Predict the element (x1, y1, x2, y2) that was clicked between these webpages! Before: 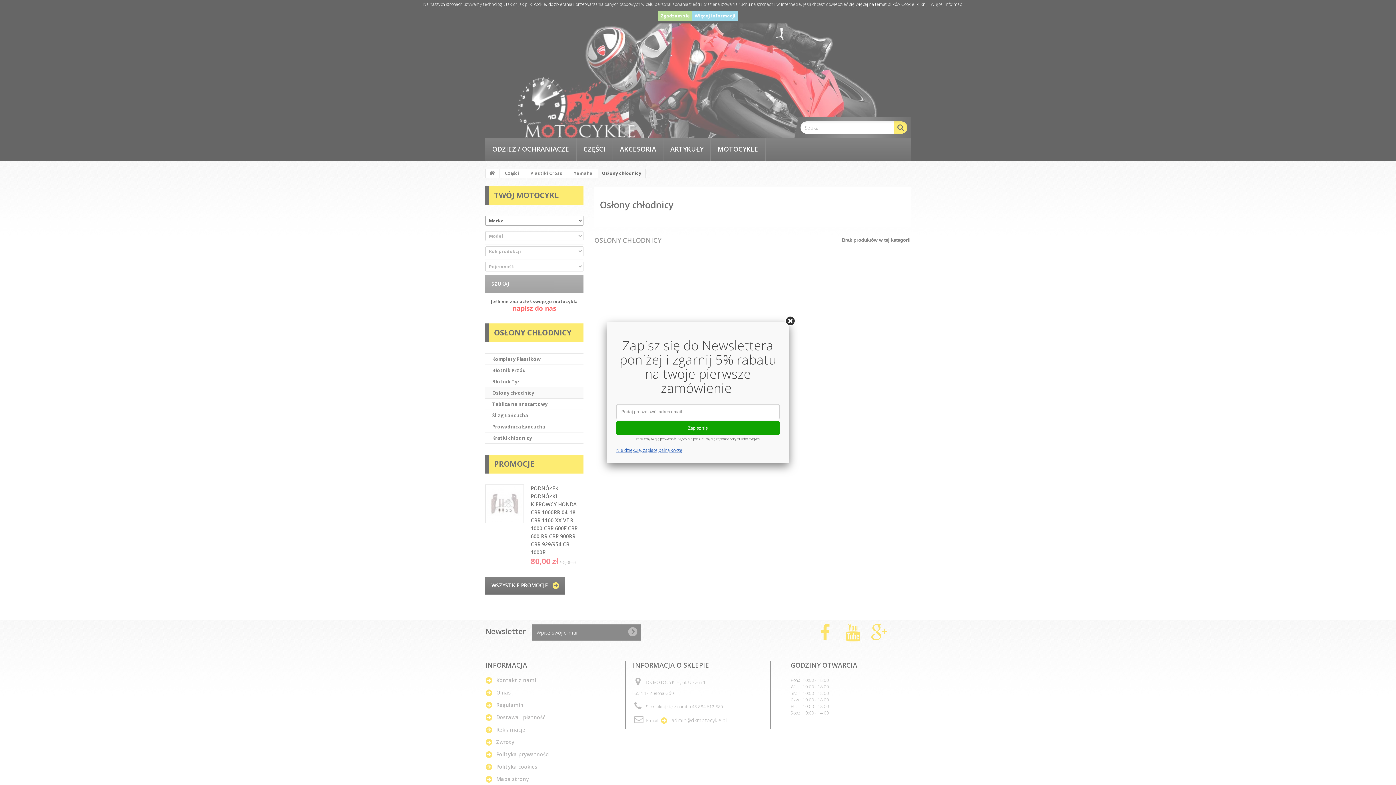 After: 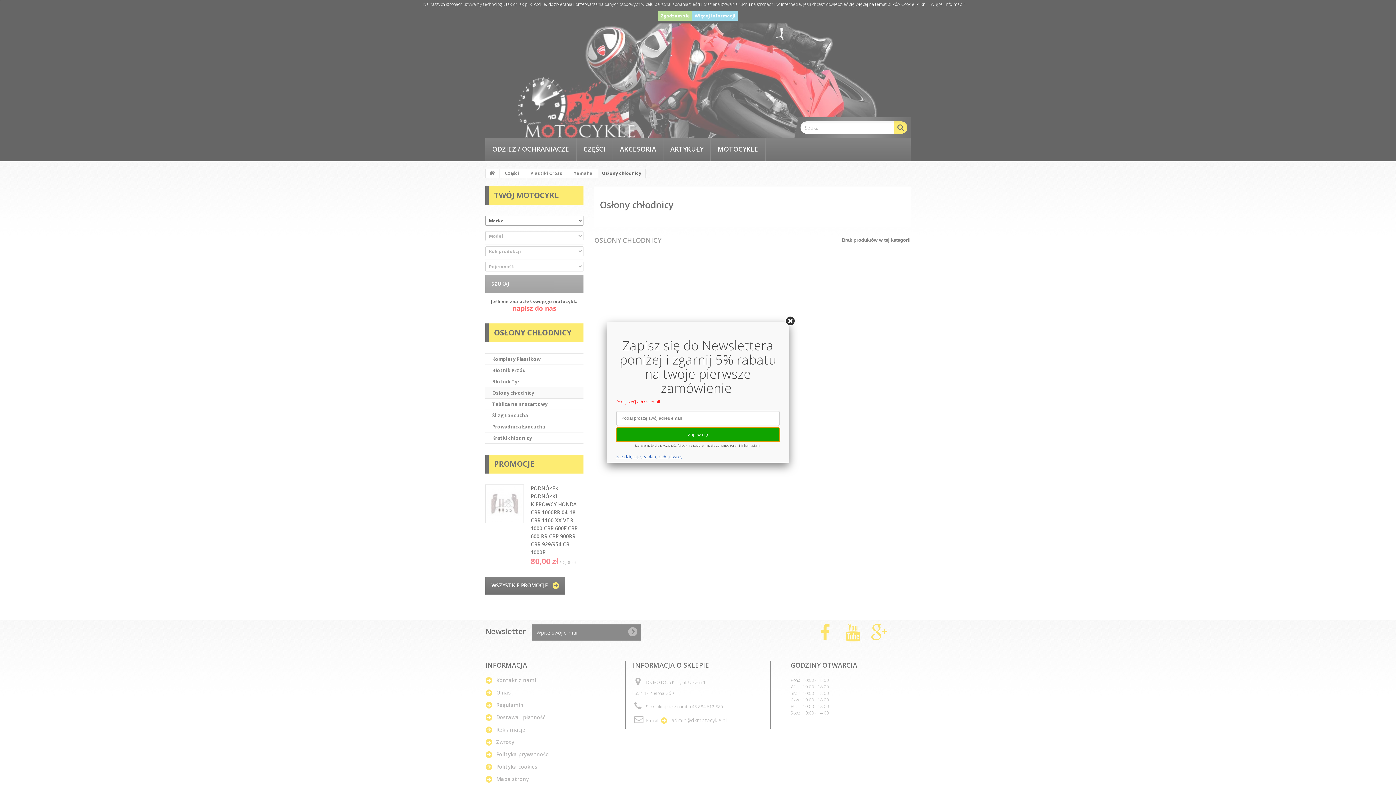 Action: bbox: (616, 421, 780, 435) label: Zapisz się